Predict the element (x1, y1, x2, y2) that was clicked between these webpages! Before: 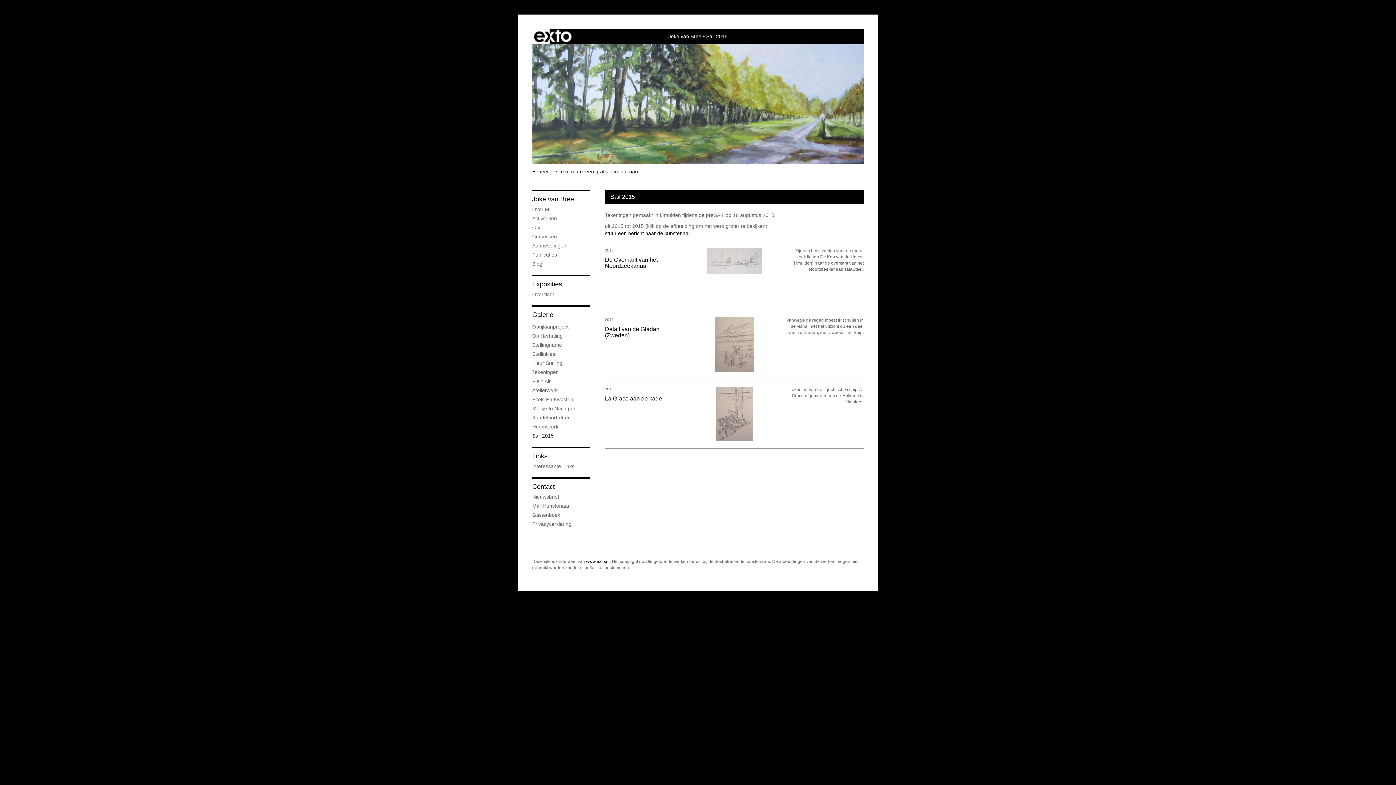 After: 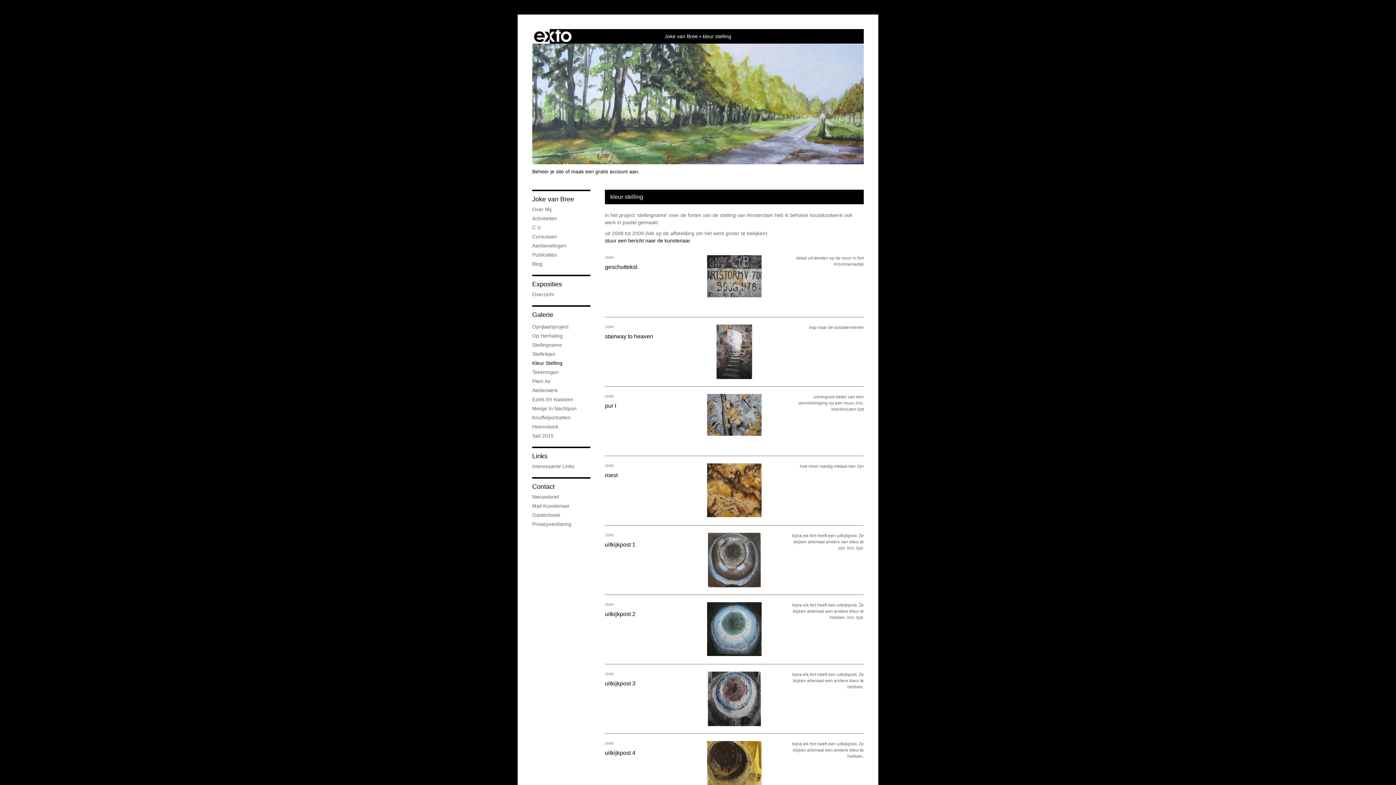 Action: bbox: (532, 359, 590, 366) label: Kleur Stelling